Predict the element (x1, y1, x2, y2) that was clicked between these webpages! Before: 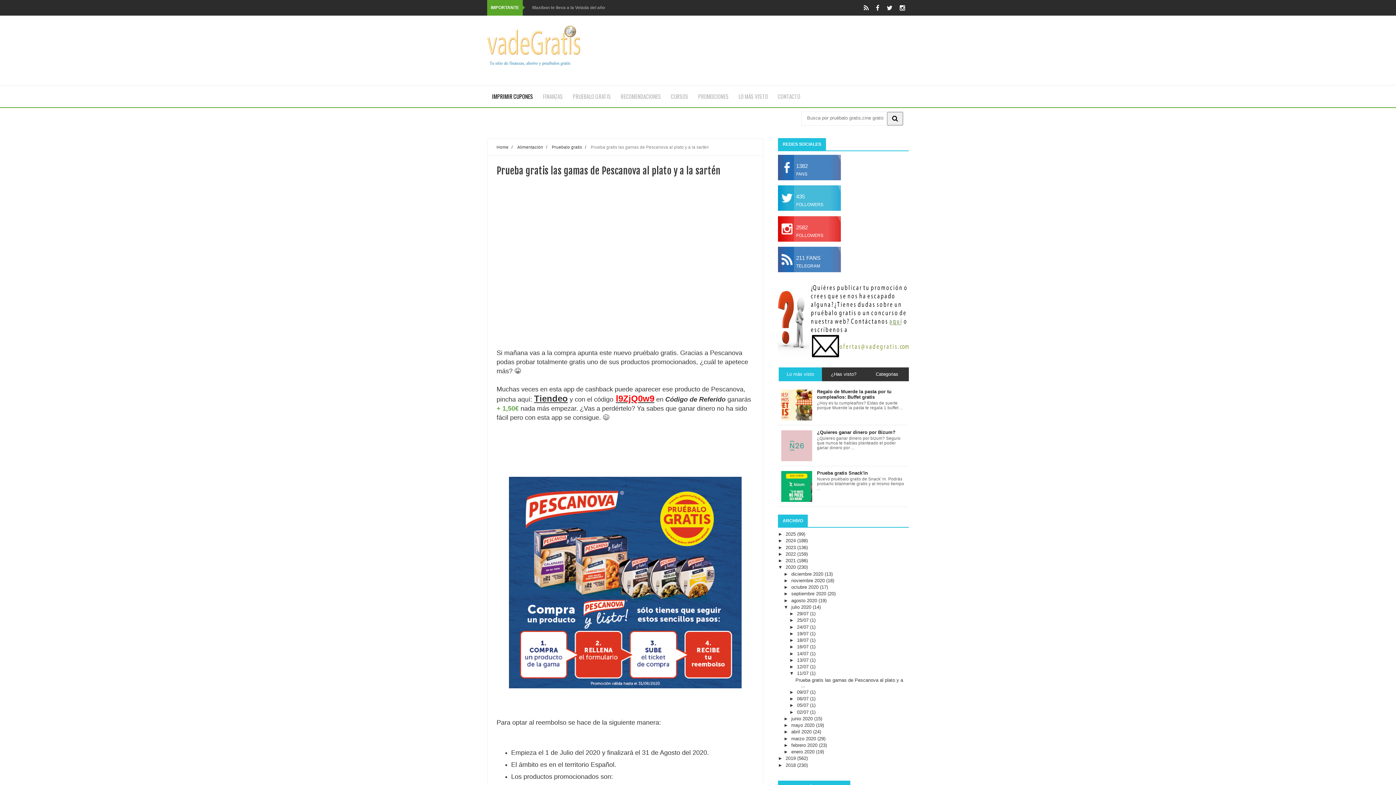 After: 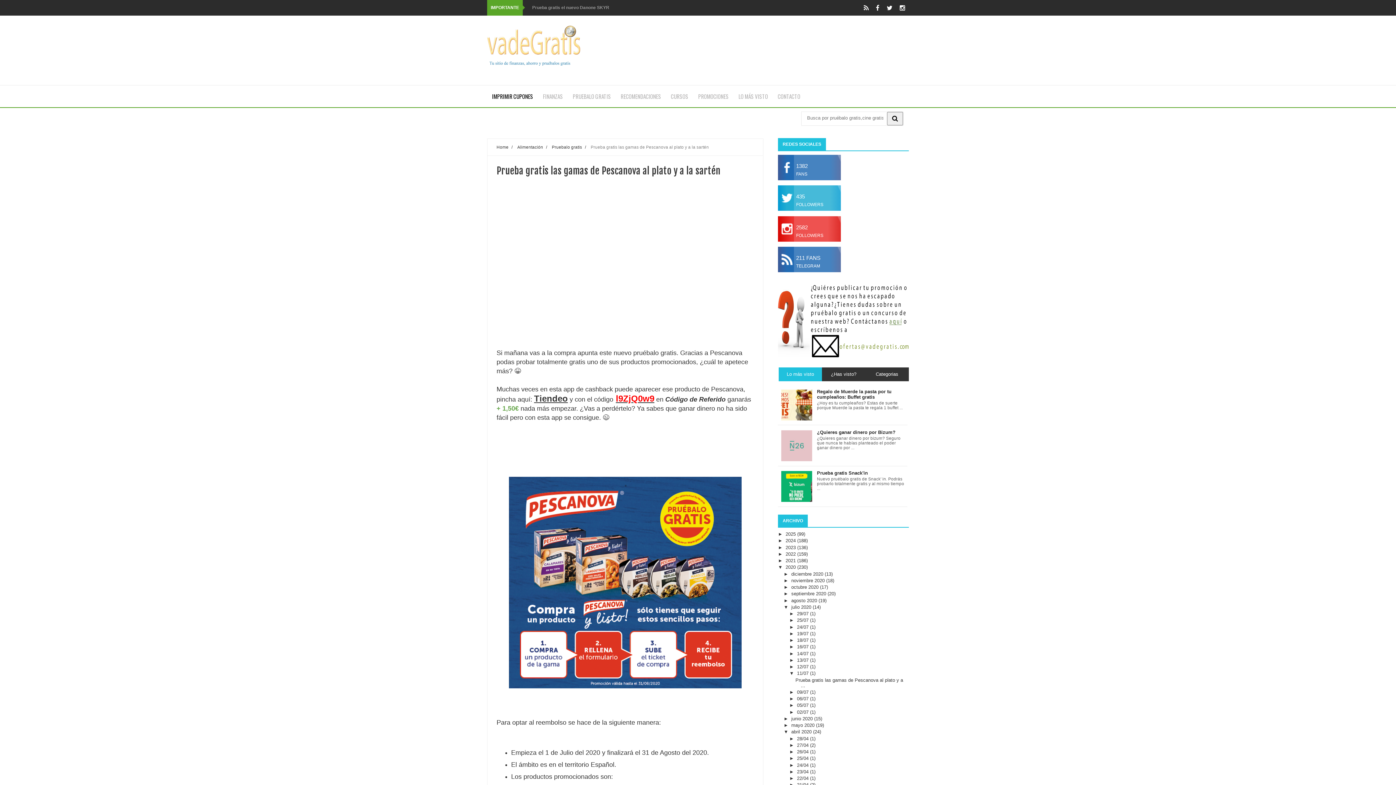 Action: label: ►   bbox: (783, 729, 791, 735)